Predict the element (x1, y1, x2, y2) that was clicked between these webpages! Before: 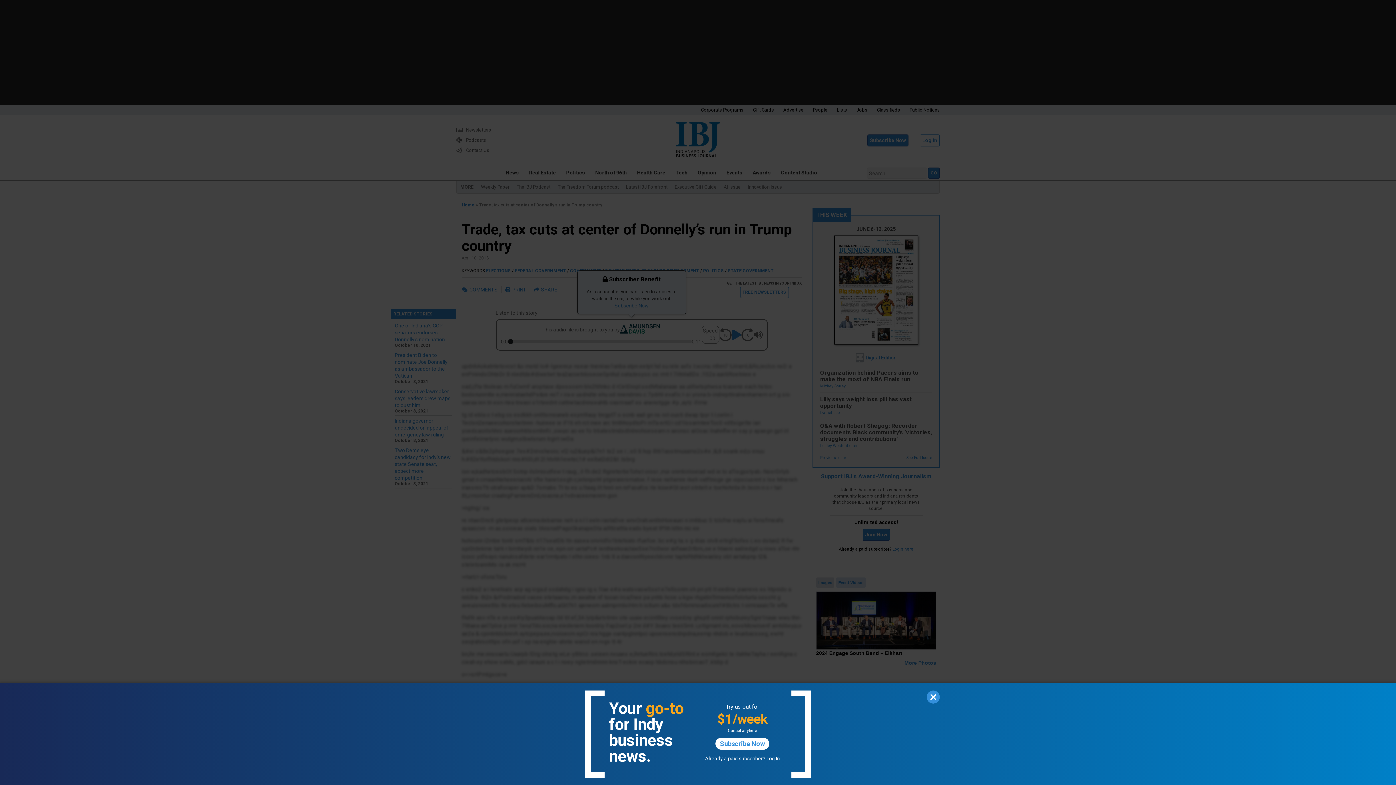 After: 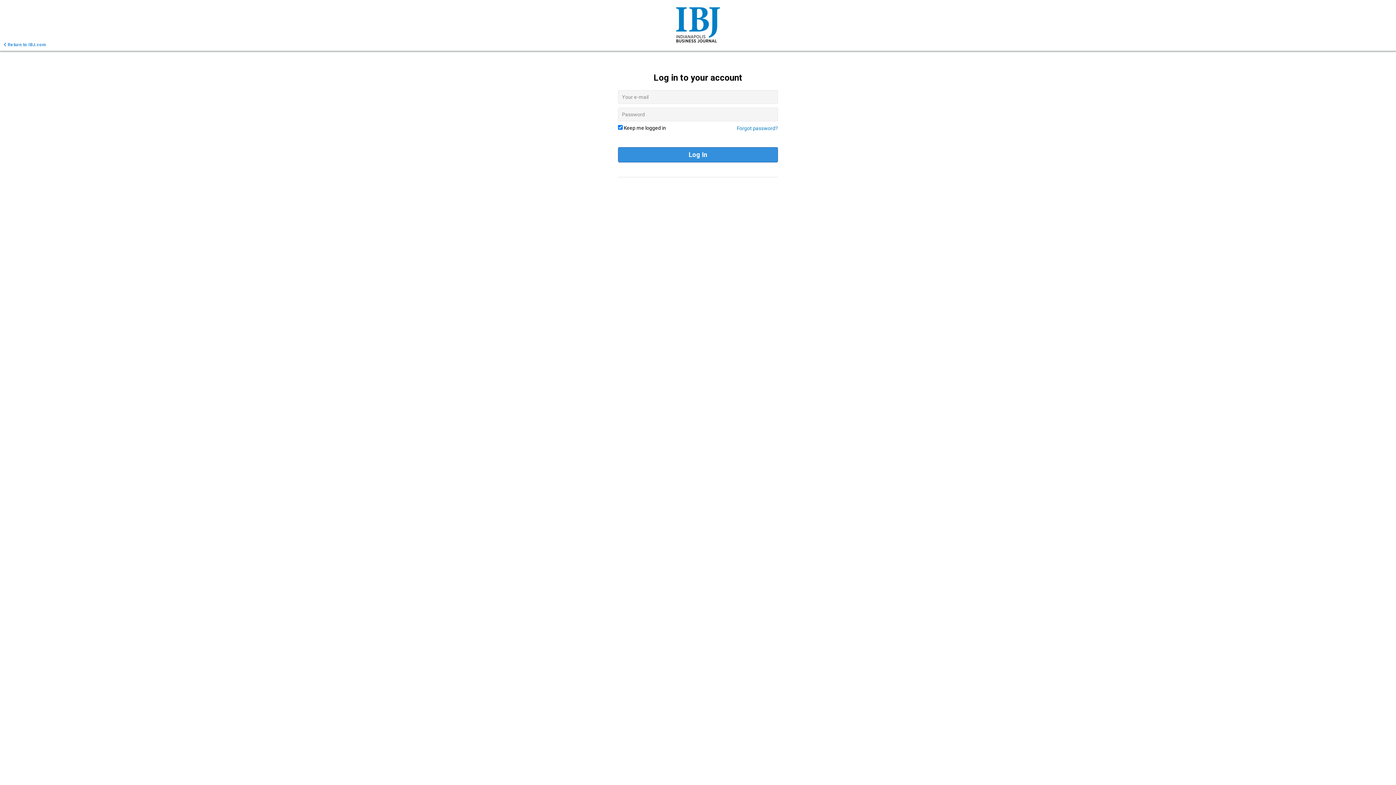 Action: label: Log In bbox: (766, 756, 780, 761)